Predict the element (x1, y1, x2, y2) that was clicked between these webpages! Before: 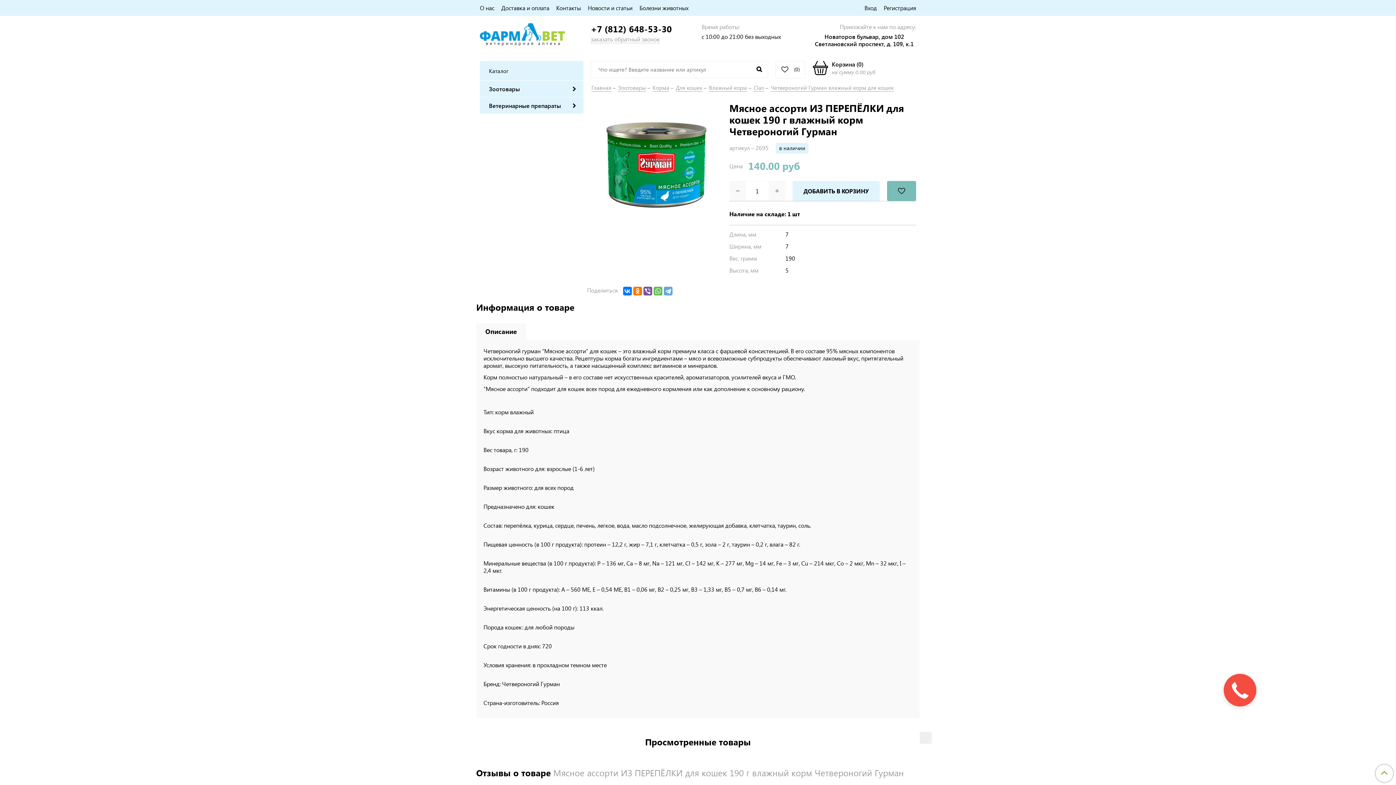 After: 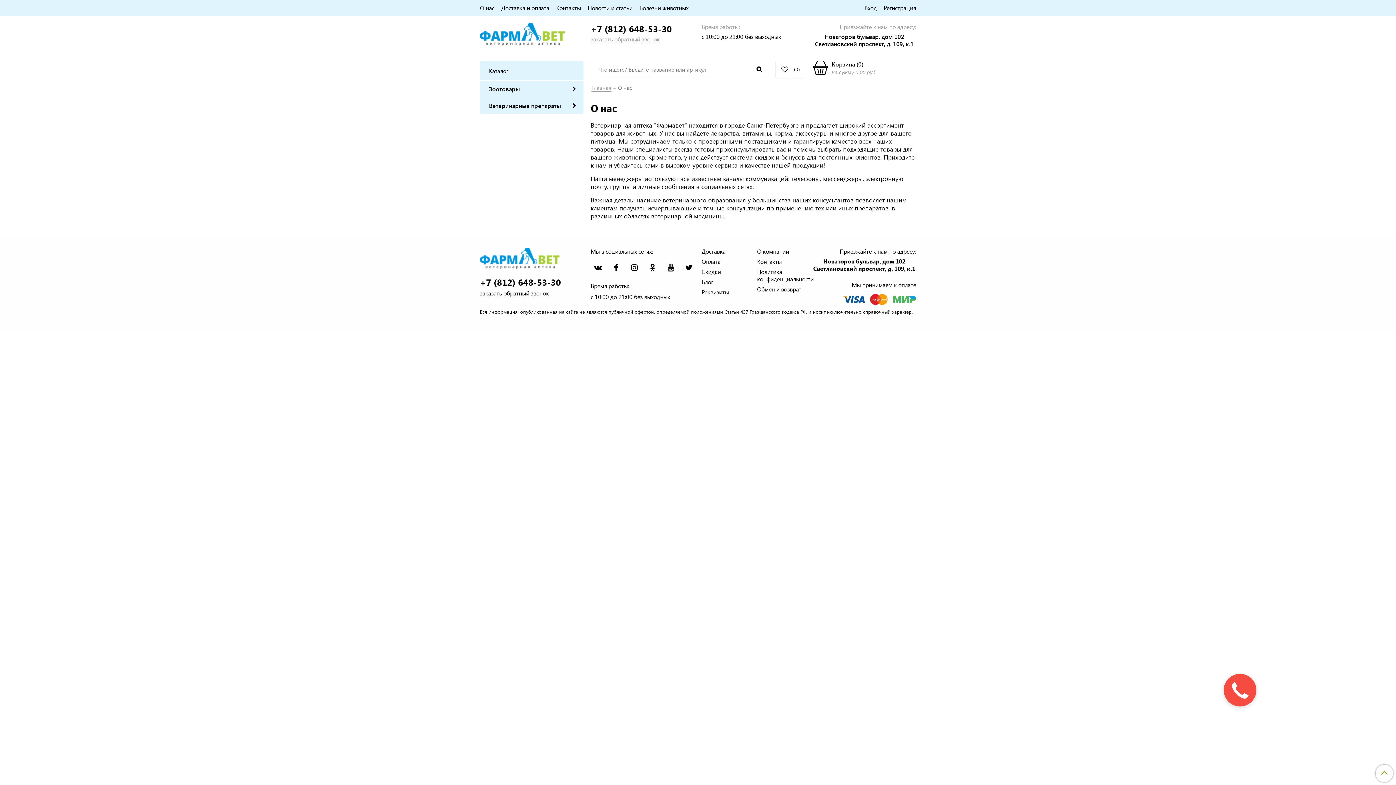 Action: label: О нас bbox: (480, 4, 494, 11)